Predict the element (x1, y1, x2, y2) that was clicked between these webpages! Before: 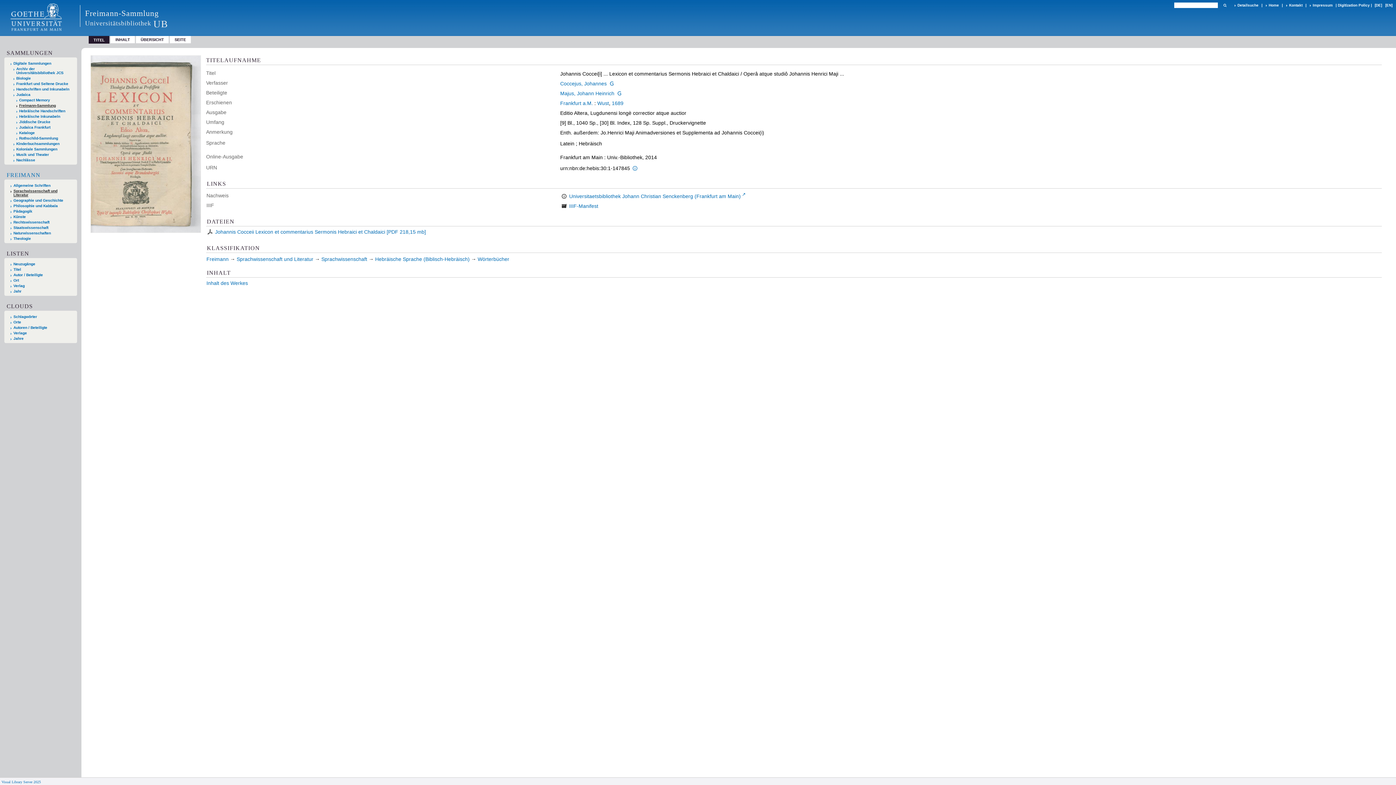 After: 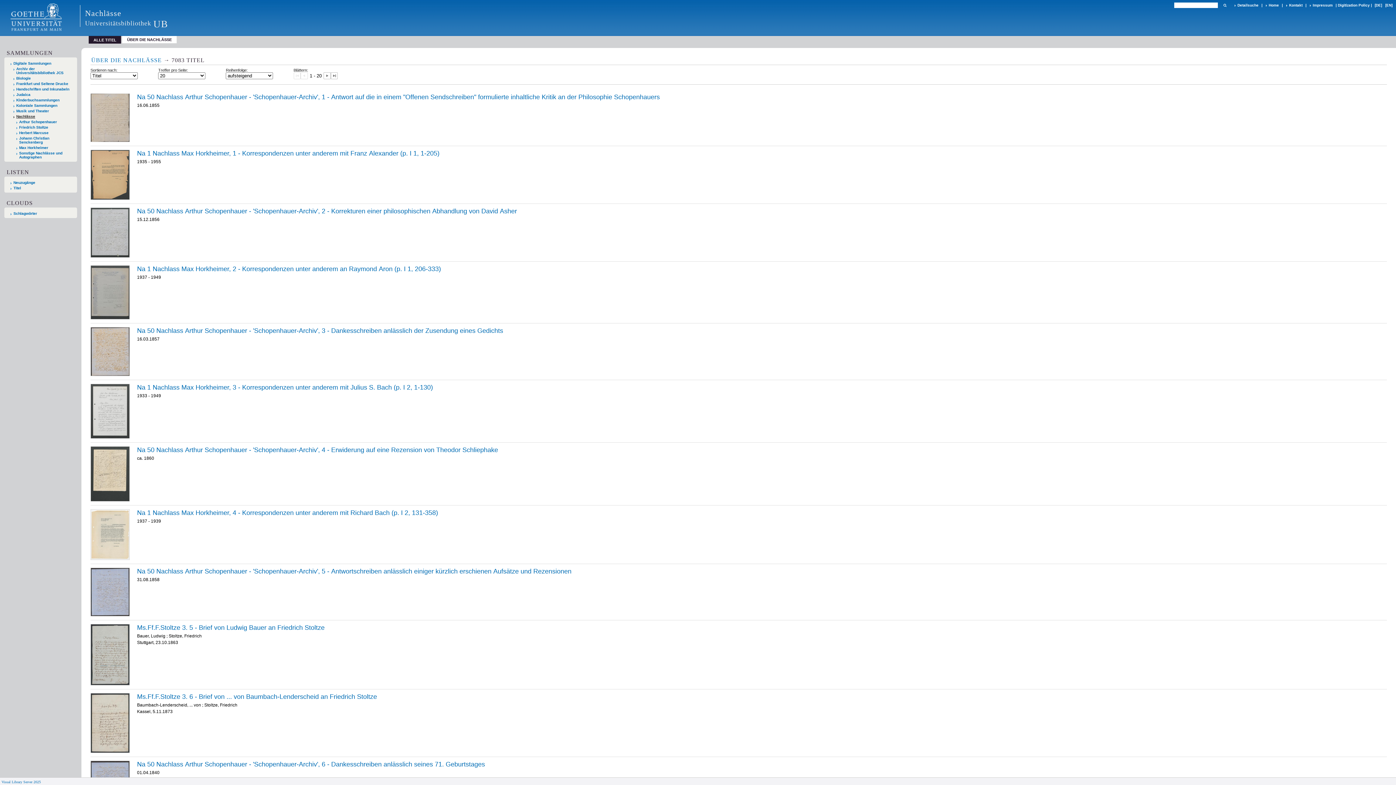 Action: label: Nachlässe bbox: (13, 158, 70, 162)